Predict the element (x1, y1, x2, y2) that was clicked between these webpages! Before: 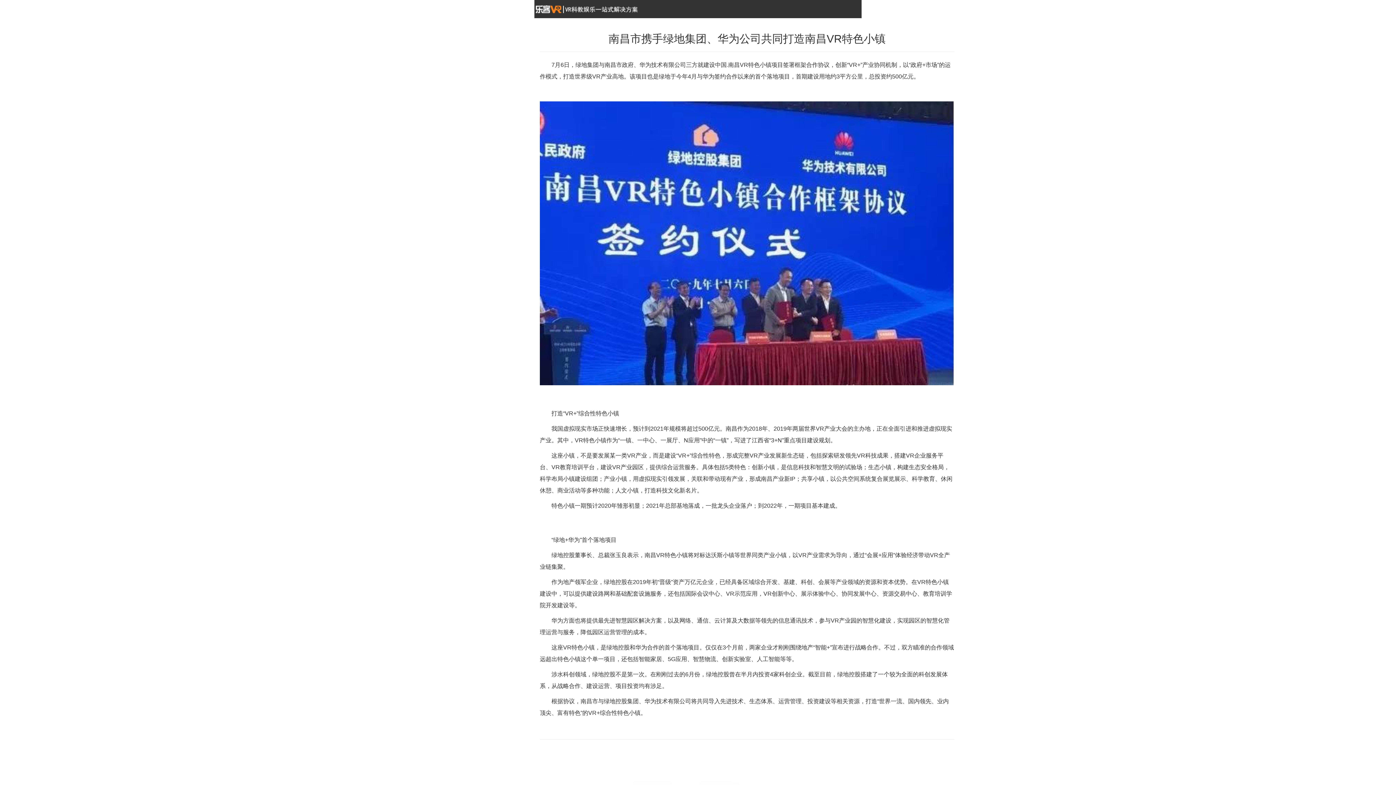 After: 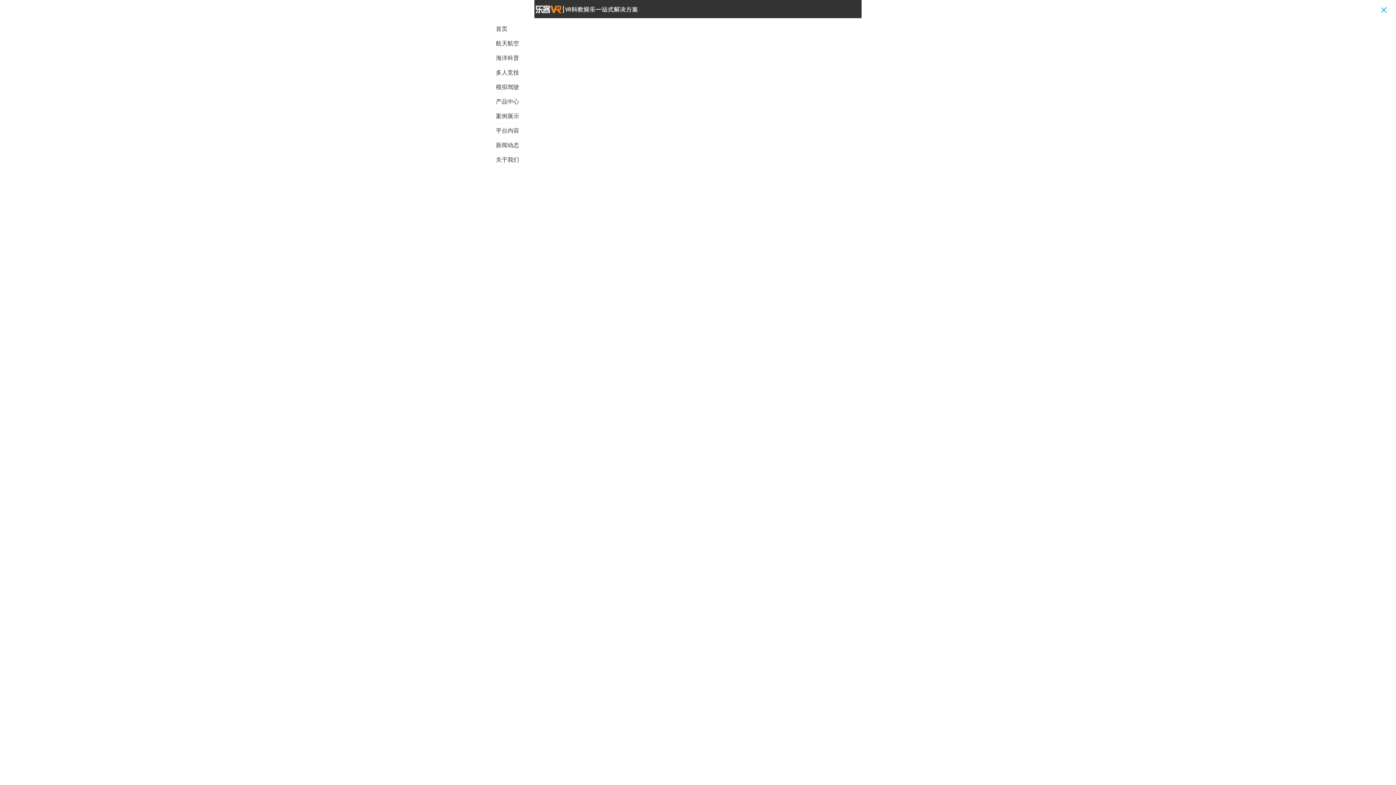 Action: bbox: (1378, 6, 1390, 16)